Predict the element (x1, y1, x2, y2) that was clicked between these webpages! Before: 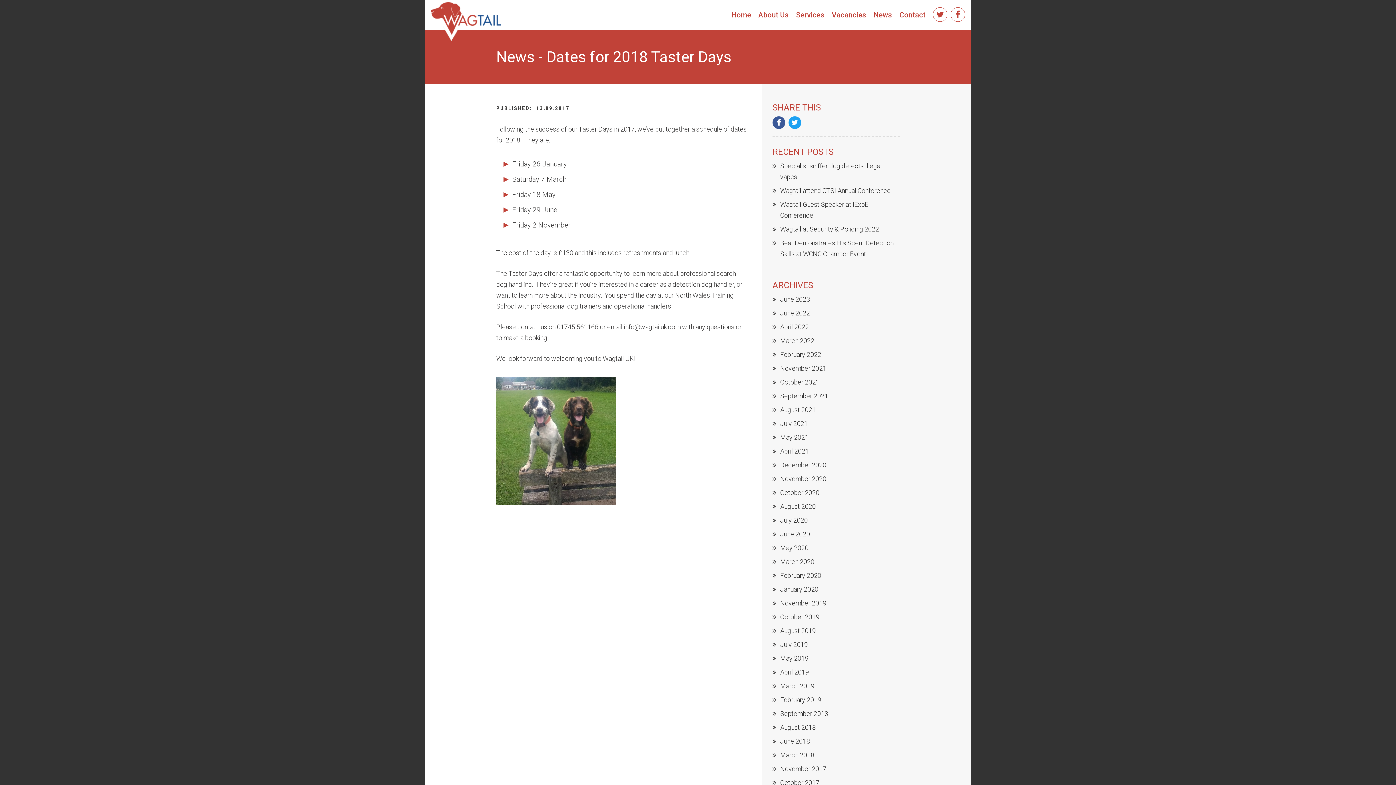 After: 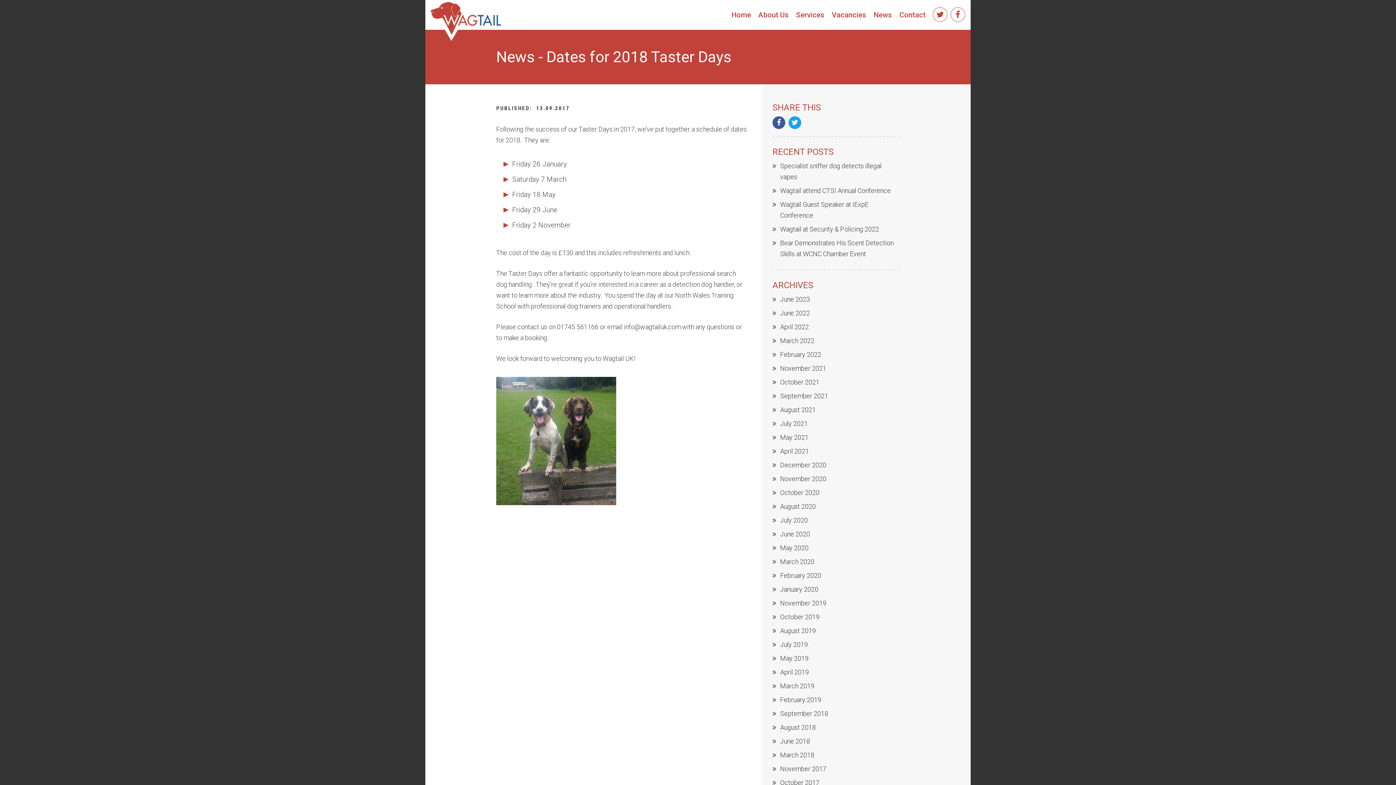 Action: bbox: (772, 116, 785, 129)